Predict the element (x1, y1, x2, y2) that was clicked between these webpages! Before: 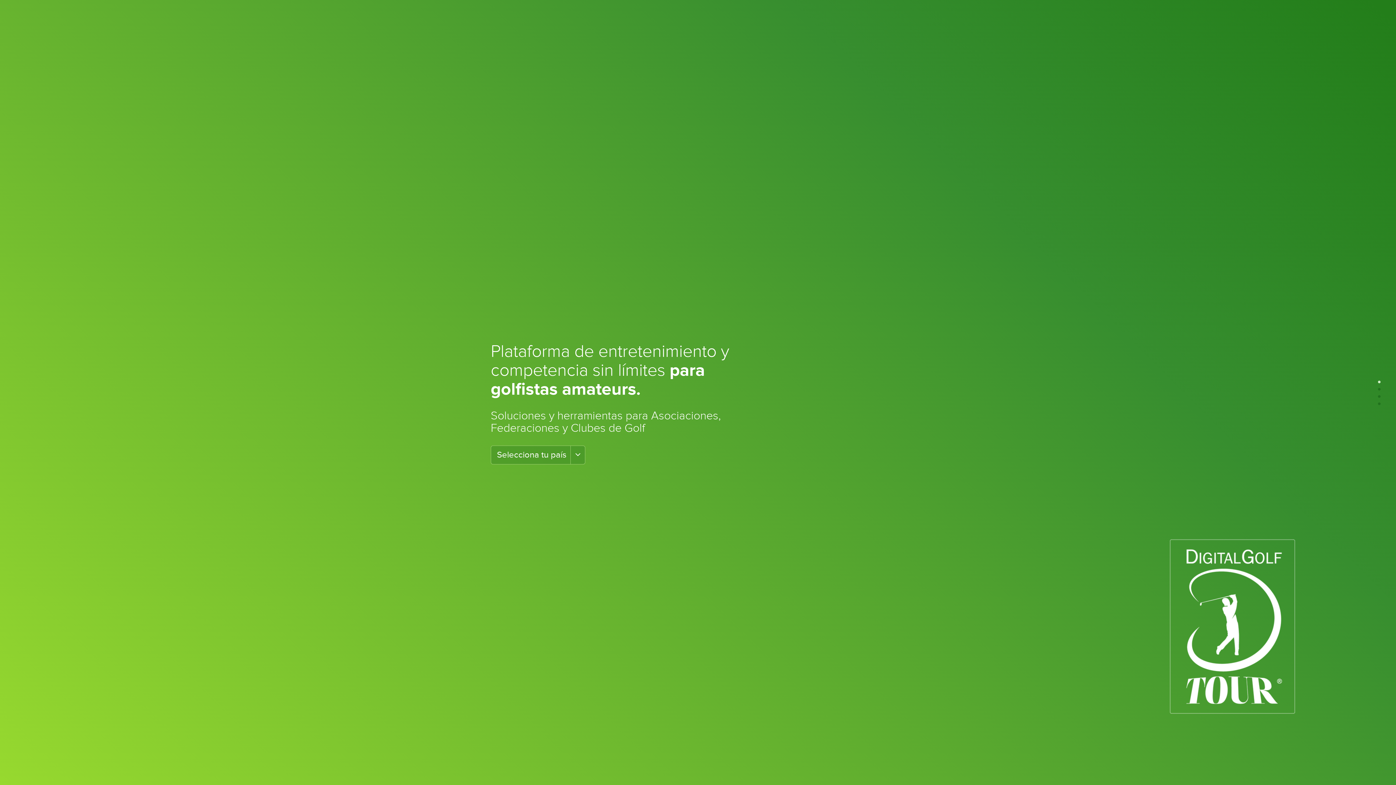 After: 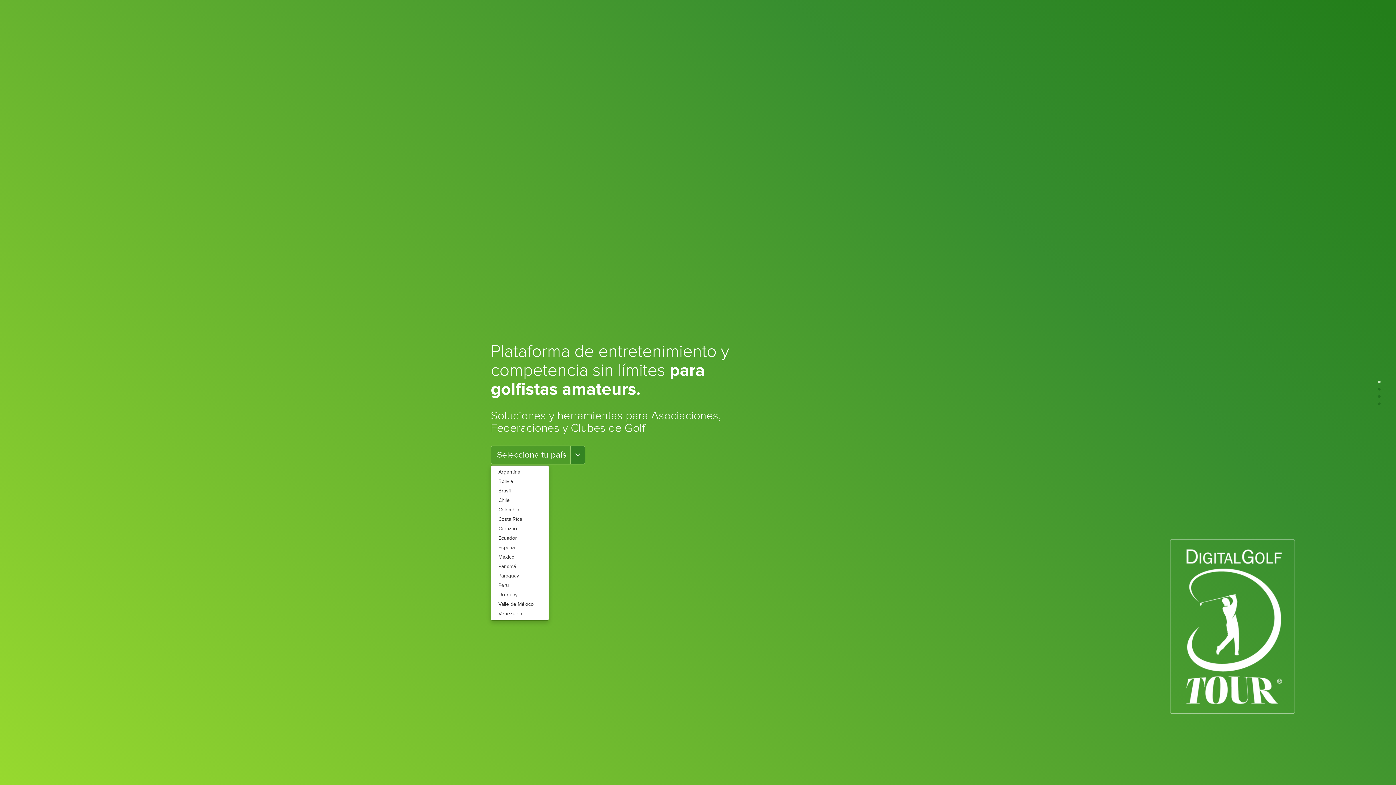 Action: bbox: (570, 445, 585, 464) label: Toggle Dropdown